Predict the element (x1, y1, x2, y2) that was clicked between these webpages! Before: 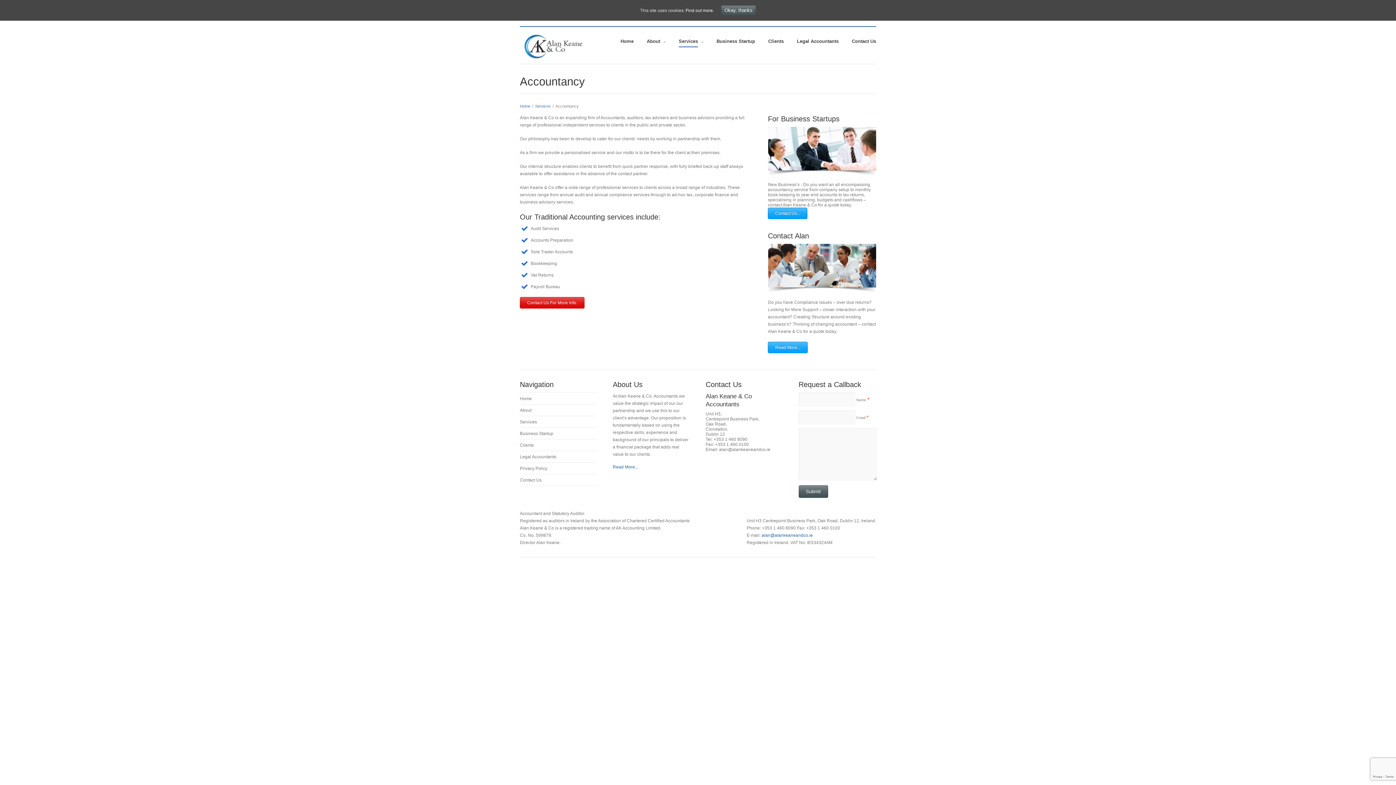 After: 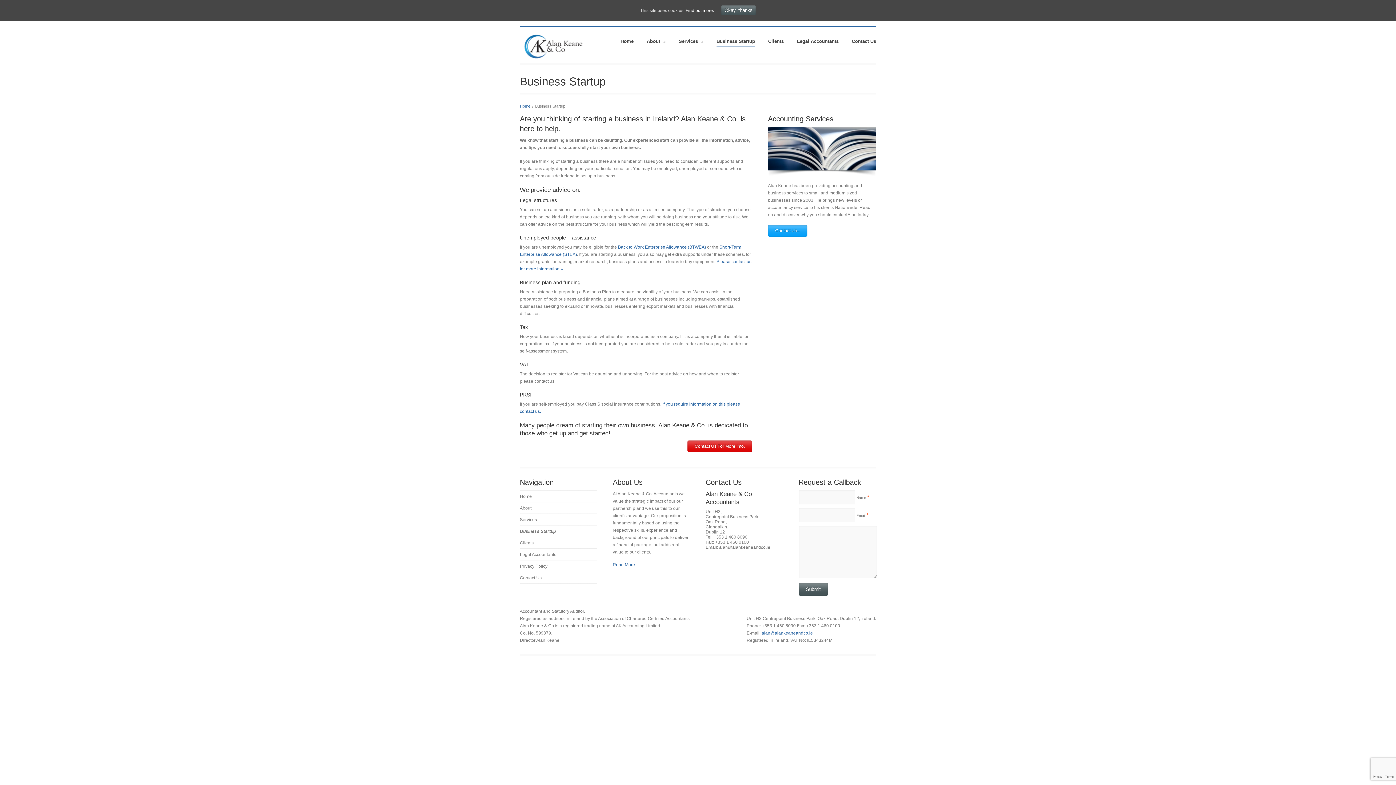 Action: label: Business Startup bbox: (520, 431, 553, 436)